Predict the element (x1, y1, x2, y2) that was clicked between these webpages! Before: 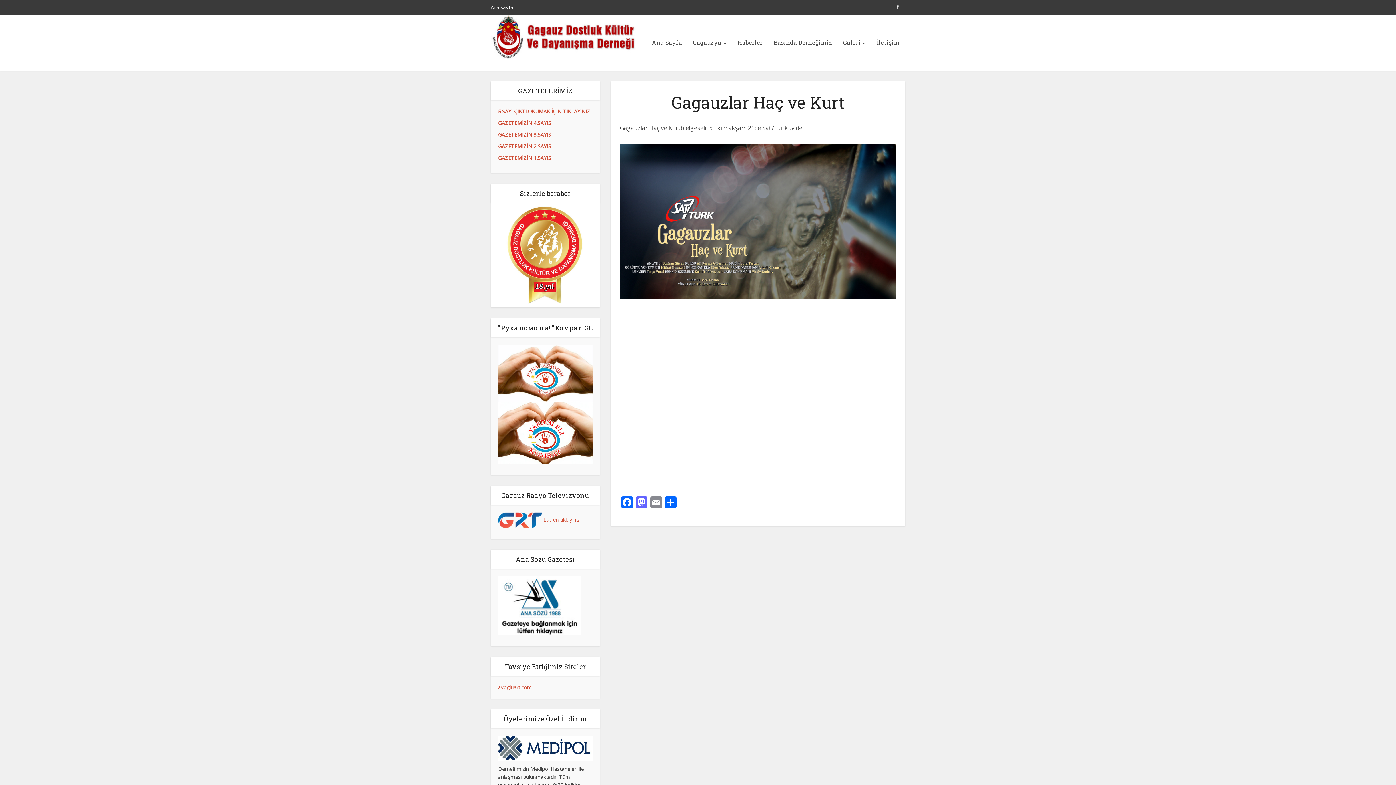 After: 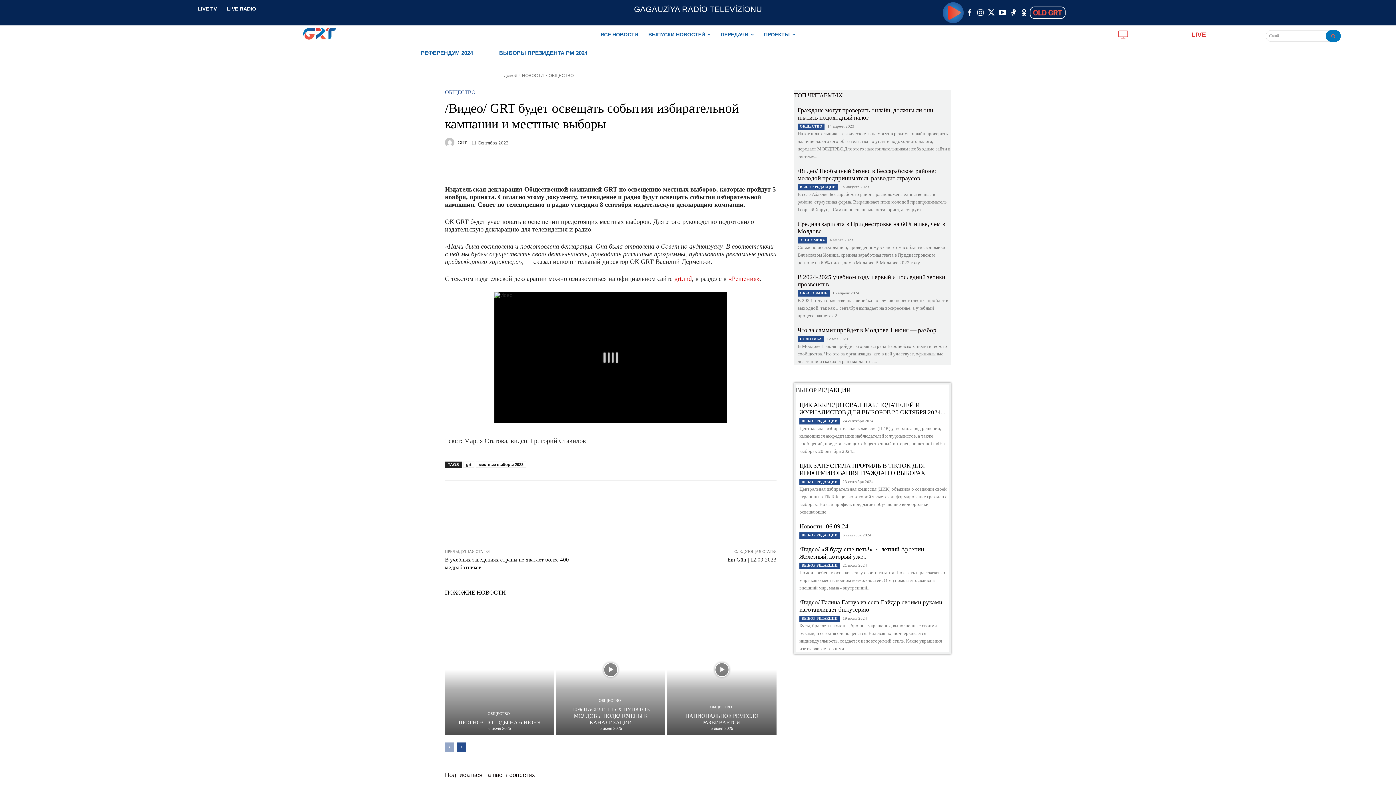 Action: bbox: (498, 516, 542, 523)